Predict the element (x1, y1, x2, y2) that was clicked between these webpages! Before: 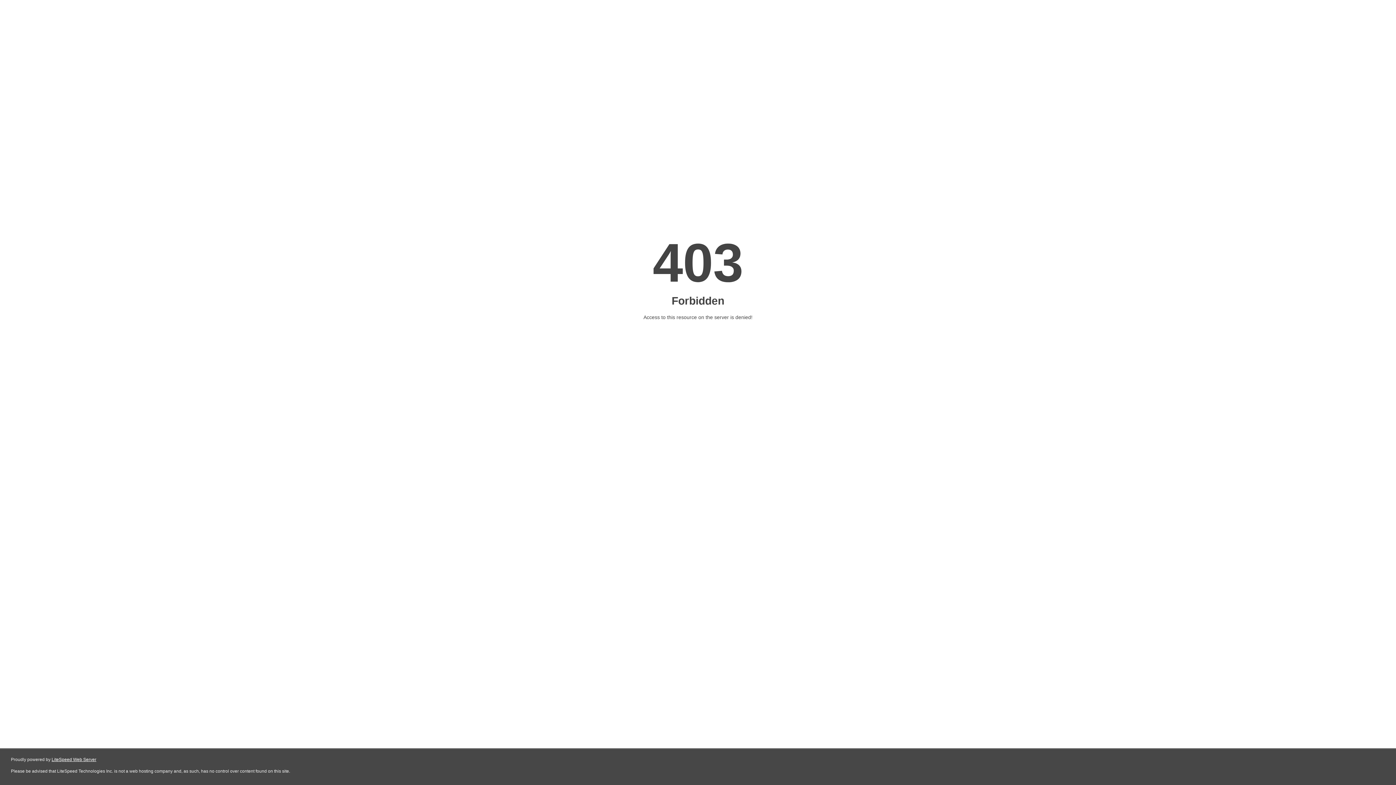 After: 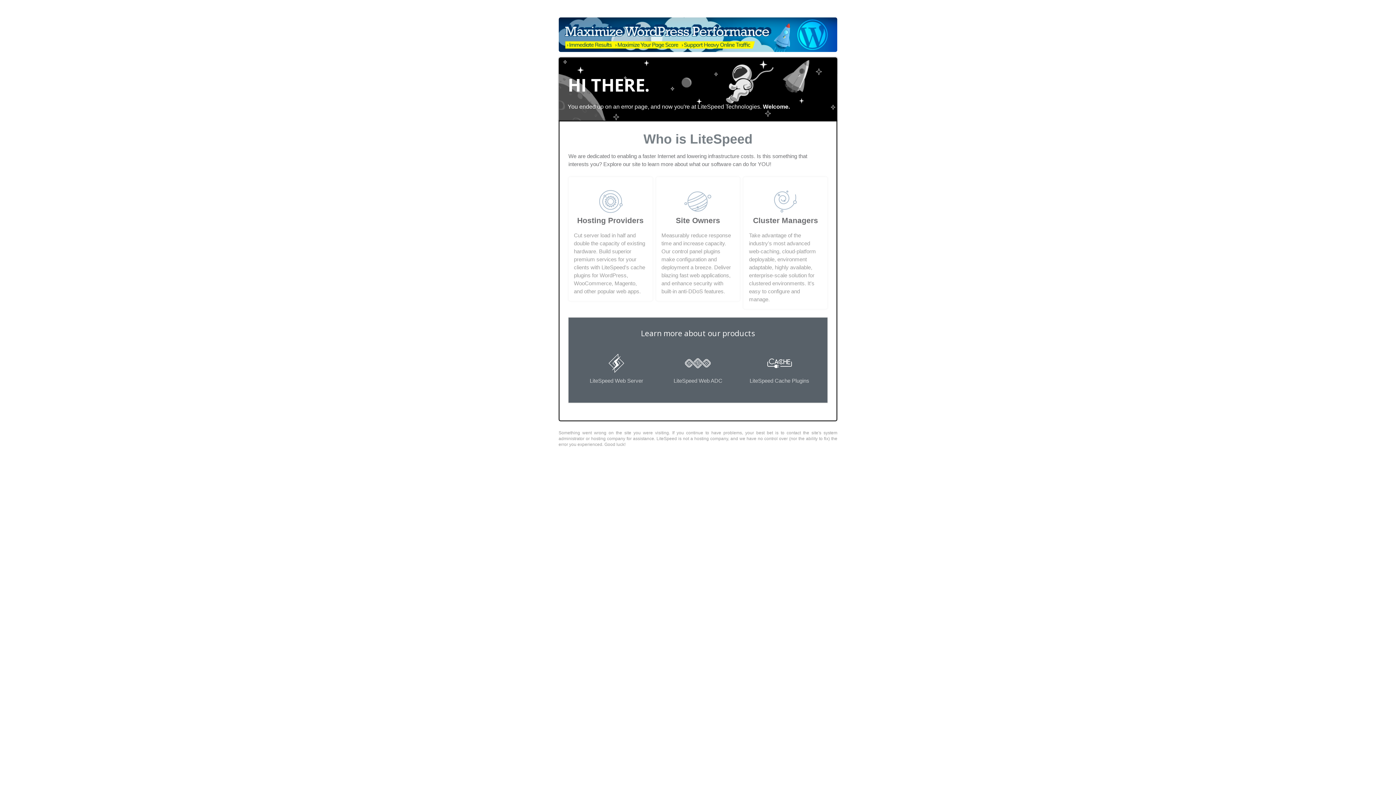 Action: label: LiteSpeed Web Server bbox: (51, 757, 96, 762)